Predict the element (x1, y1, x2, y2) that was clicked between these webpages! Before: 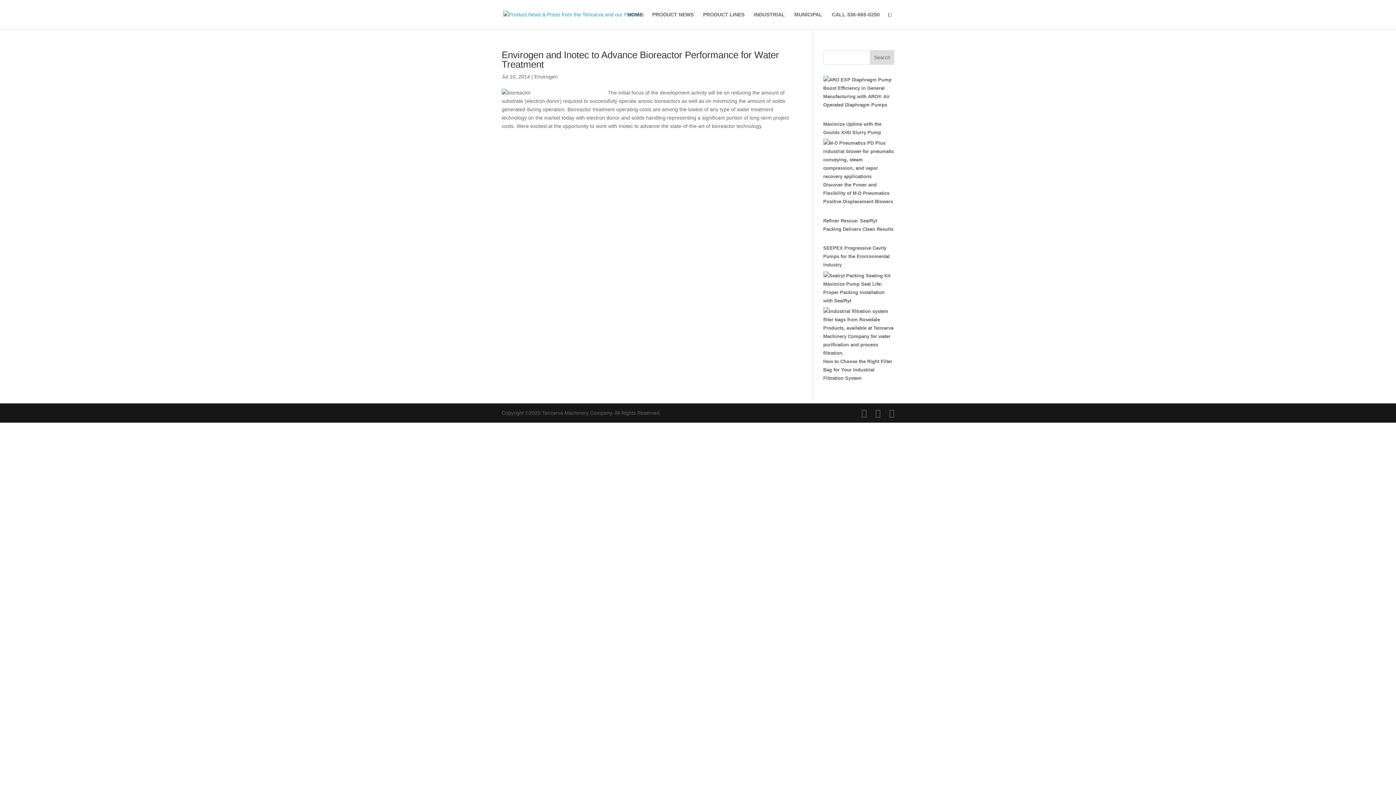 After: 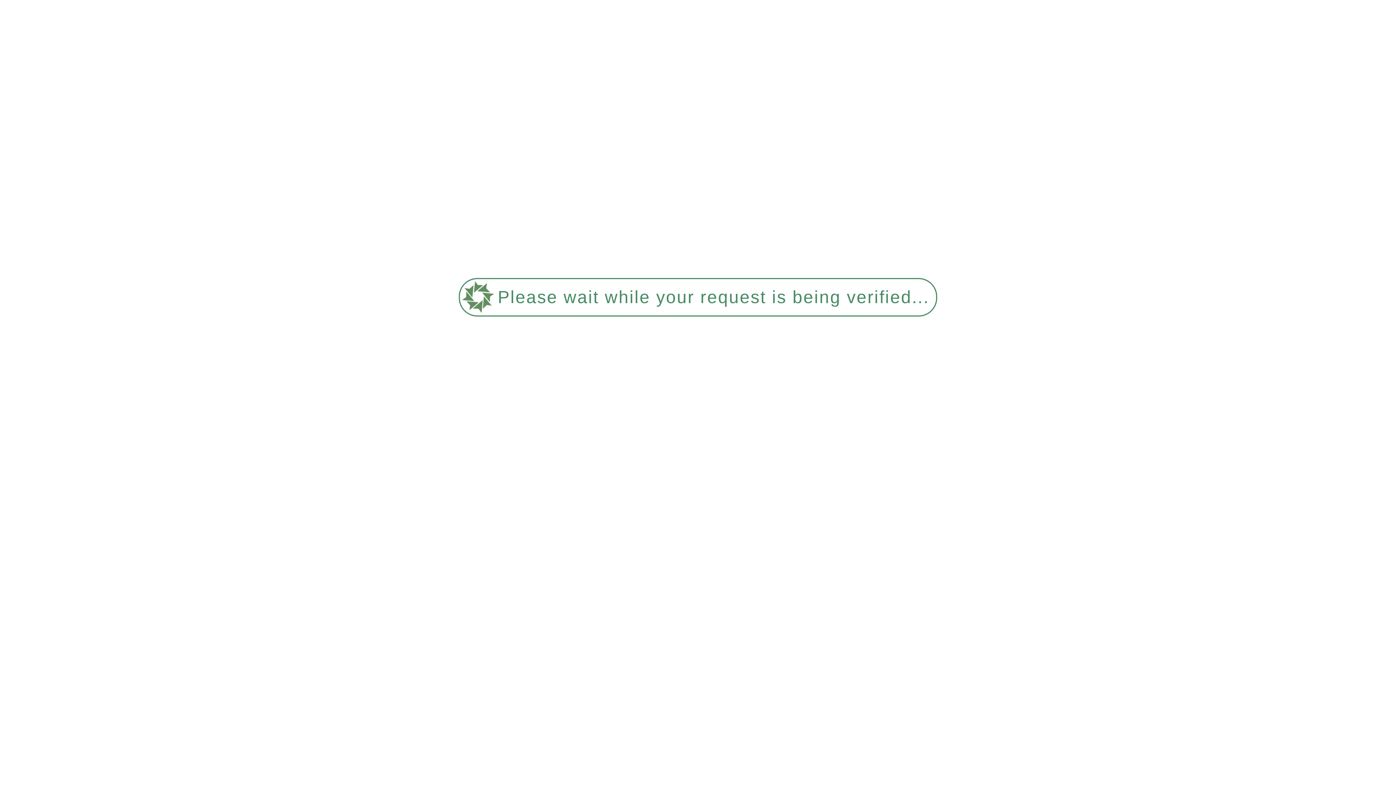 Action: bbox: (794, 12, 822, 29) label: MUNICIPAL